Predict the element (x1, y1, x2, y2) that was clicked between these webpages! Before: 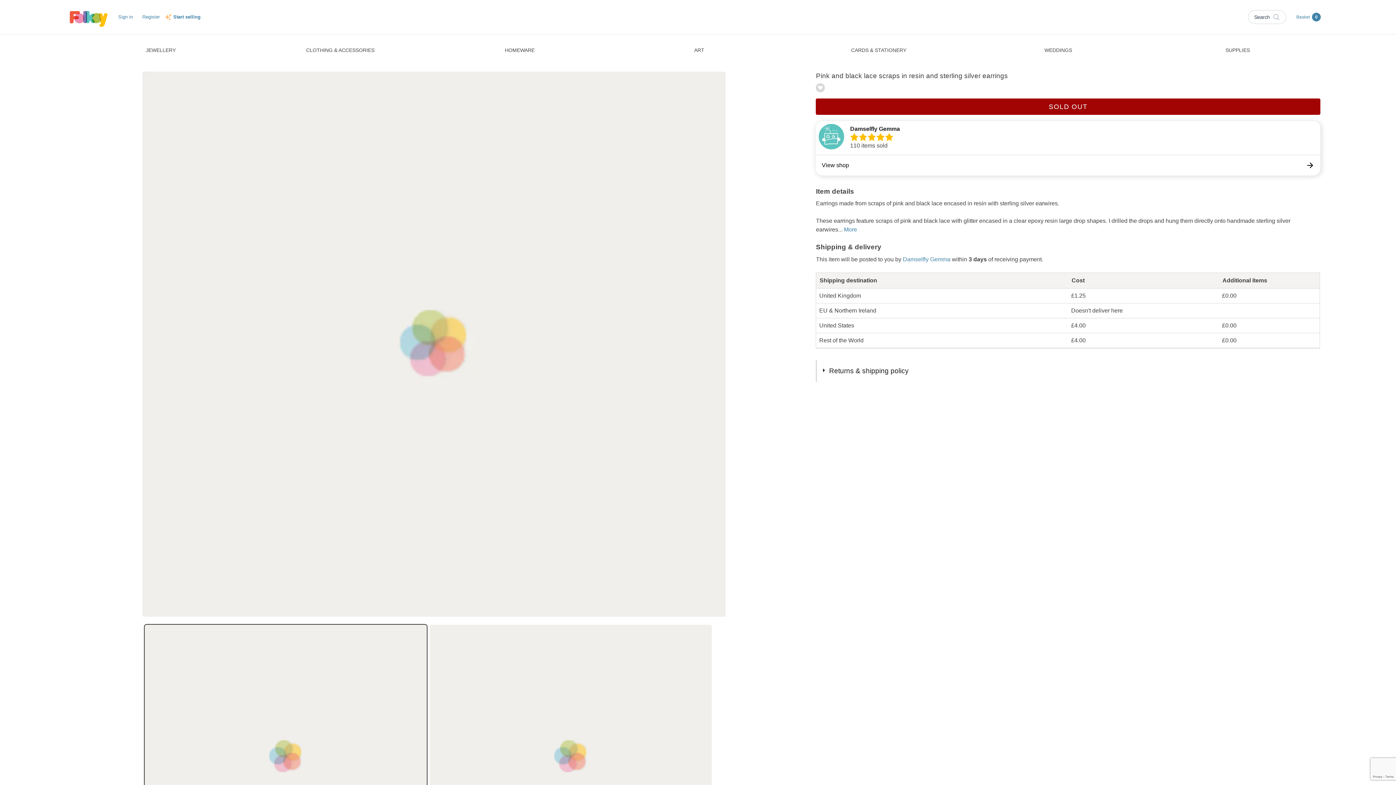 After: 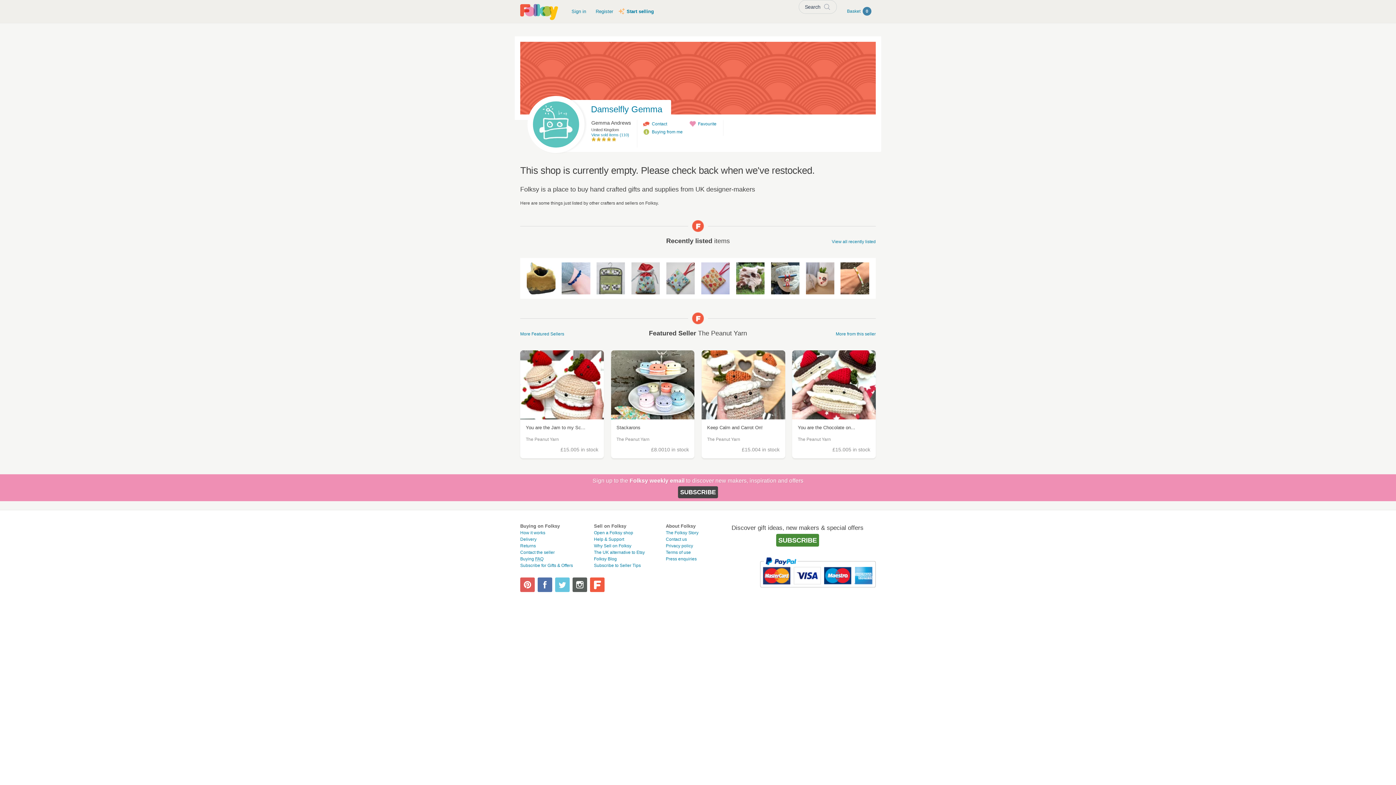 Action: bbox: (819, 123, 844, 151)